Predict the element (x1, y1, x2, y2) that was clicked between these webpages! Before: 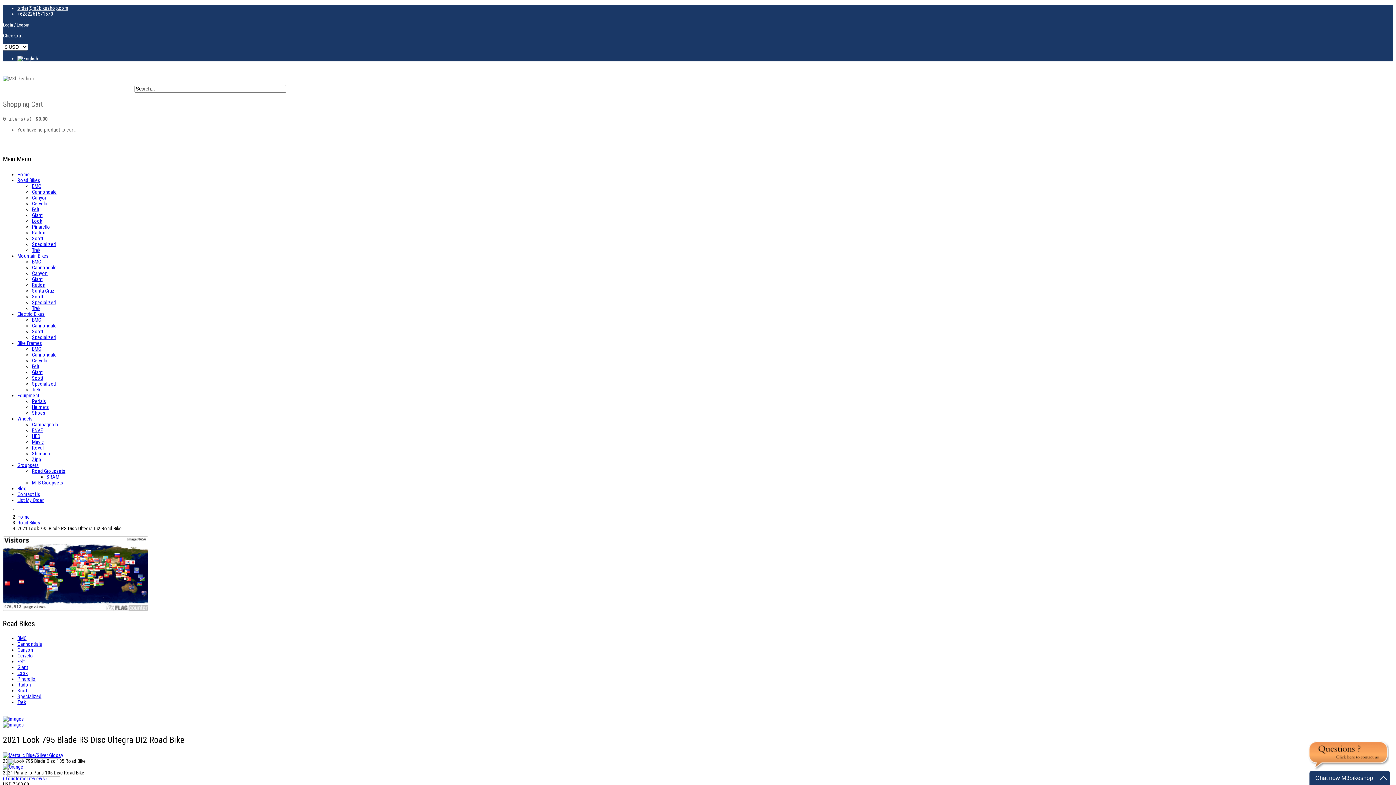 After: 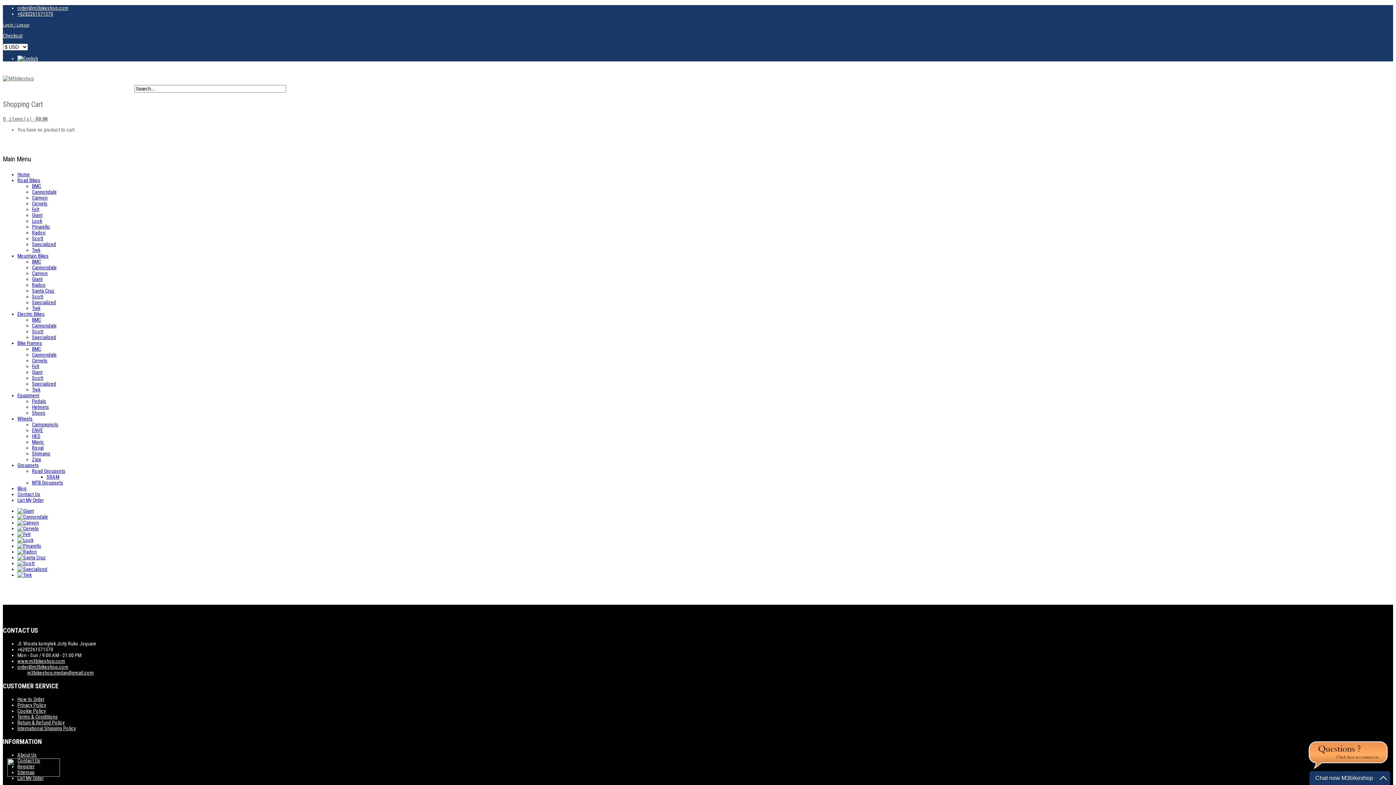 Action: bbox: (2, 75, 33, 81)